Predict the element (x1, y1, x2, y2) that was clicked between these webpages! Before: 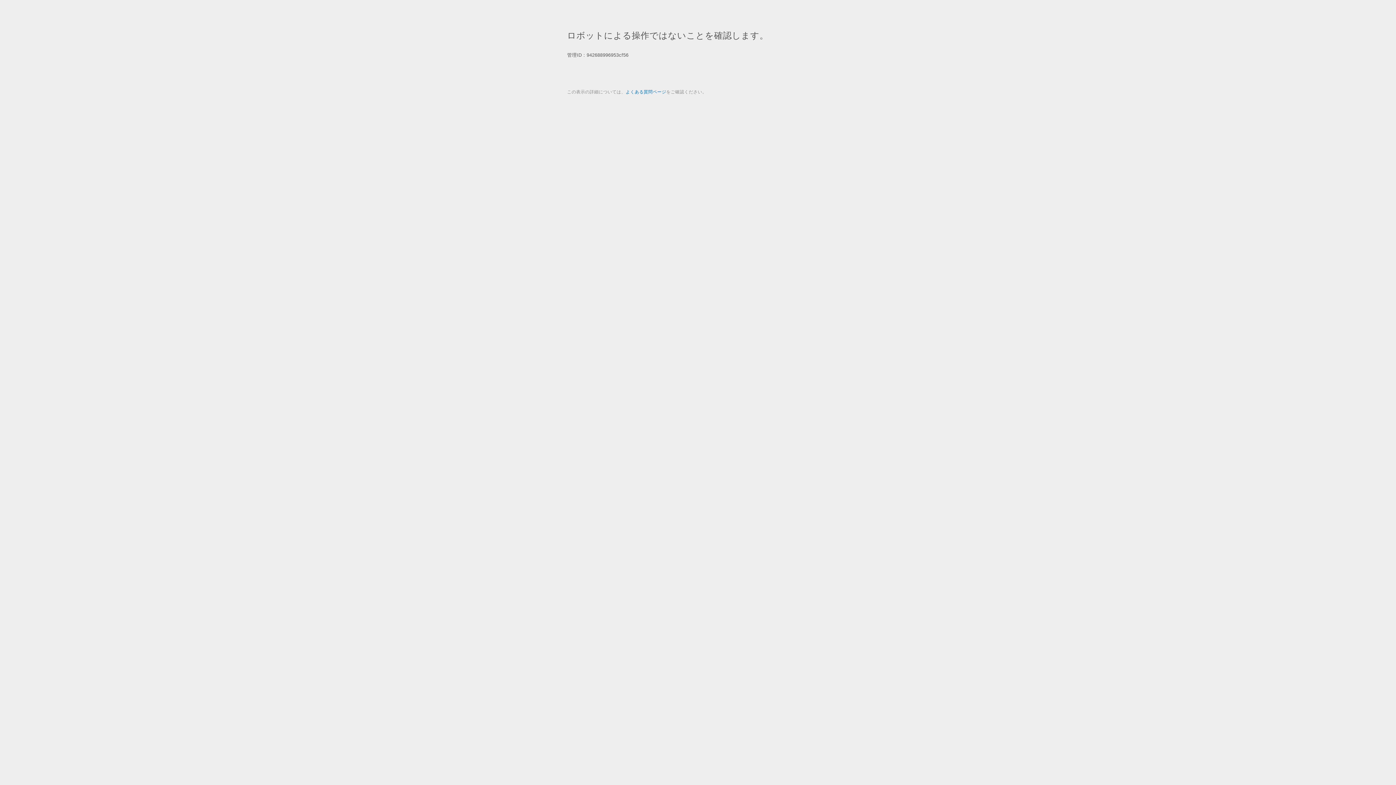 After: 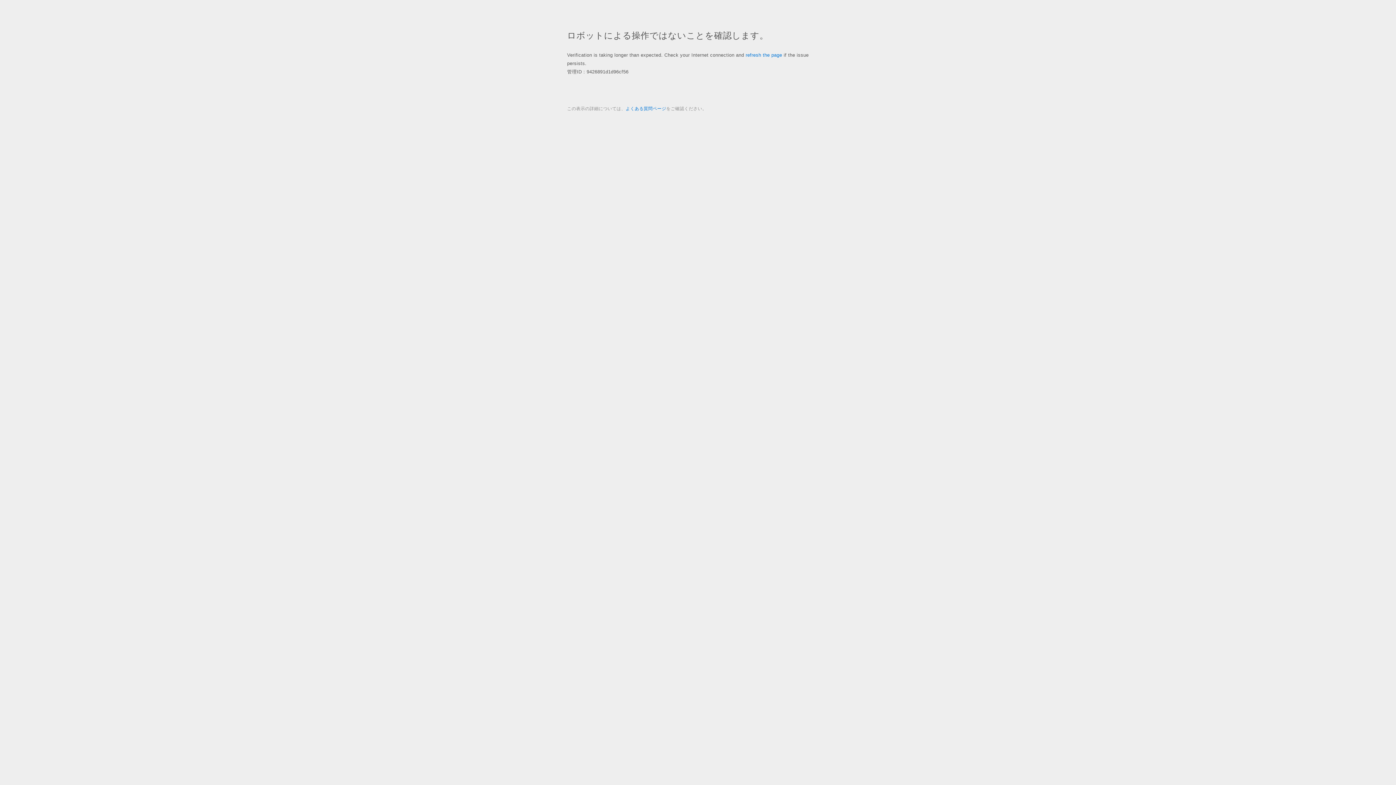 Action: bbox: (625, 89, 666, 94) label: よくある質問ページ